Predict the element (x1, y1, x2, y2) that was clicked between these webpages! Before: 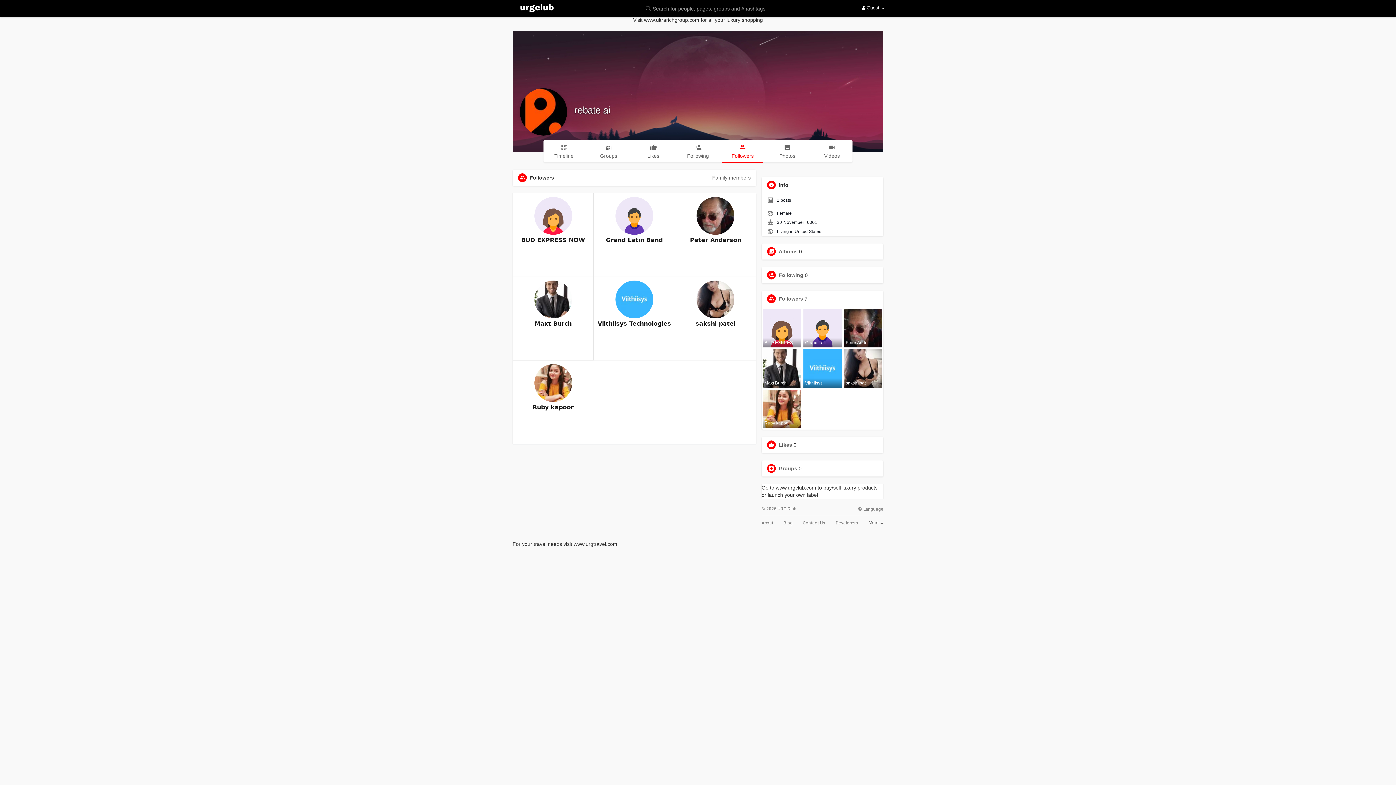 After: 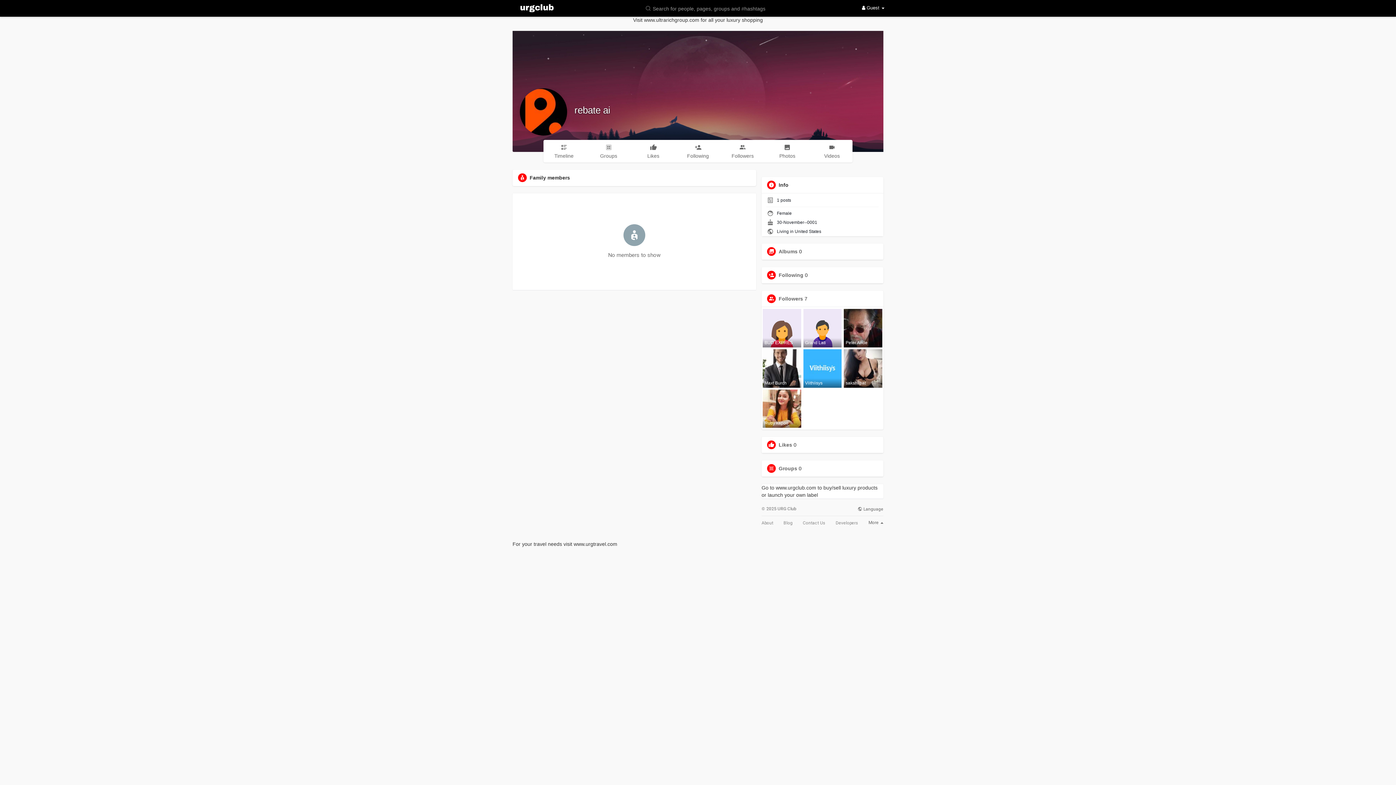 Action: label: Family members bbox: (712, 175, 750, 180)